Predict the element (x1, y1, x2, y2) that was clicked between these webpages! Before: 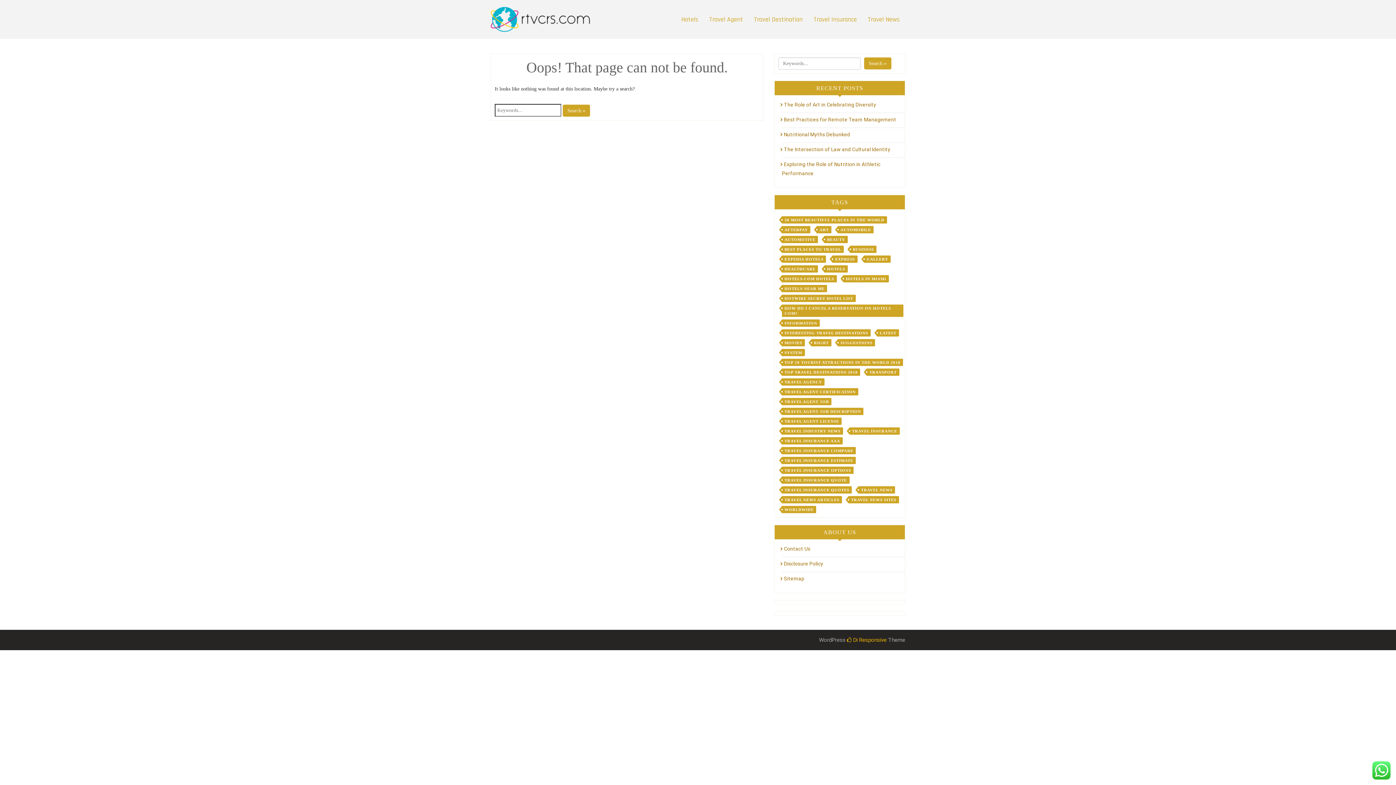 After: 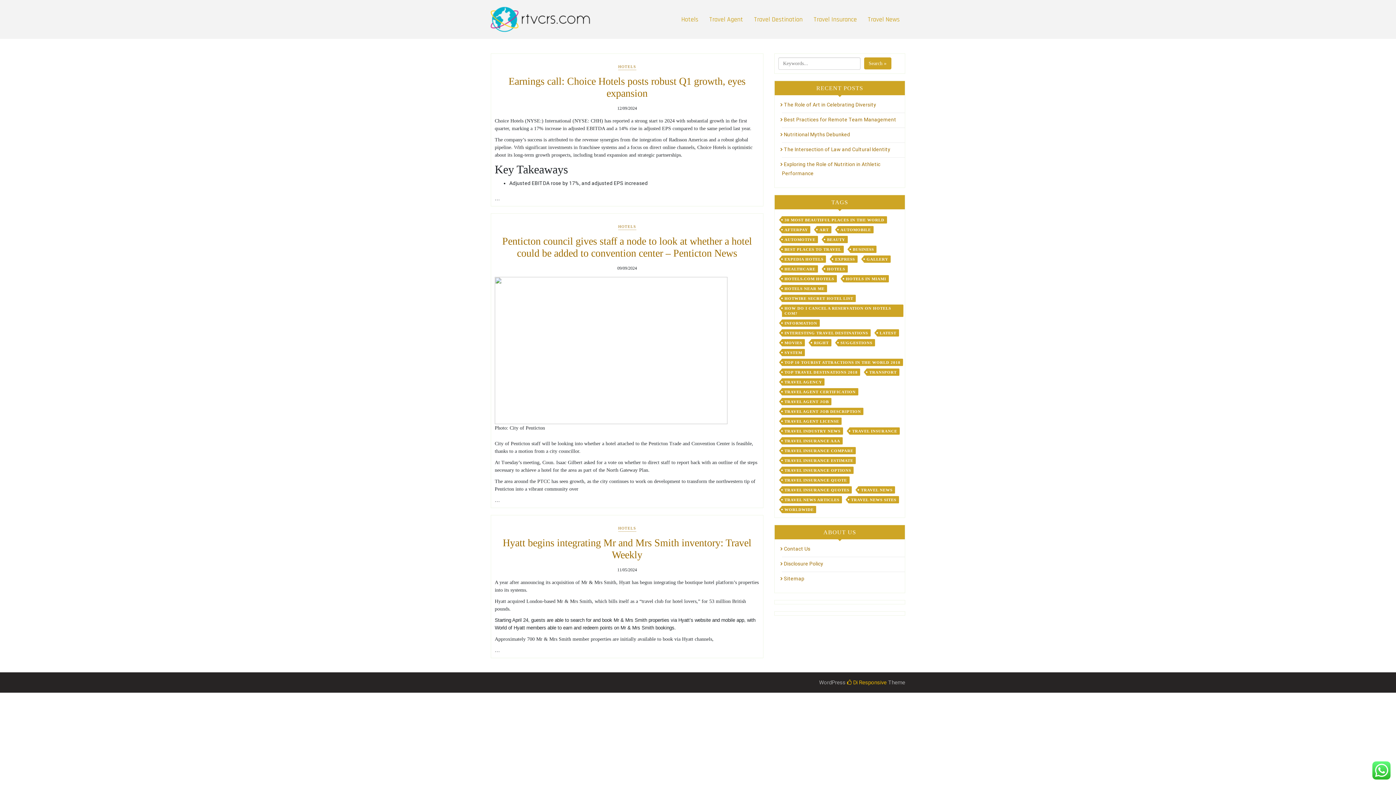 Action: bbox: (843, 275, 888, 282) label: HOTELS IN MIAMI